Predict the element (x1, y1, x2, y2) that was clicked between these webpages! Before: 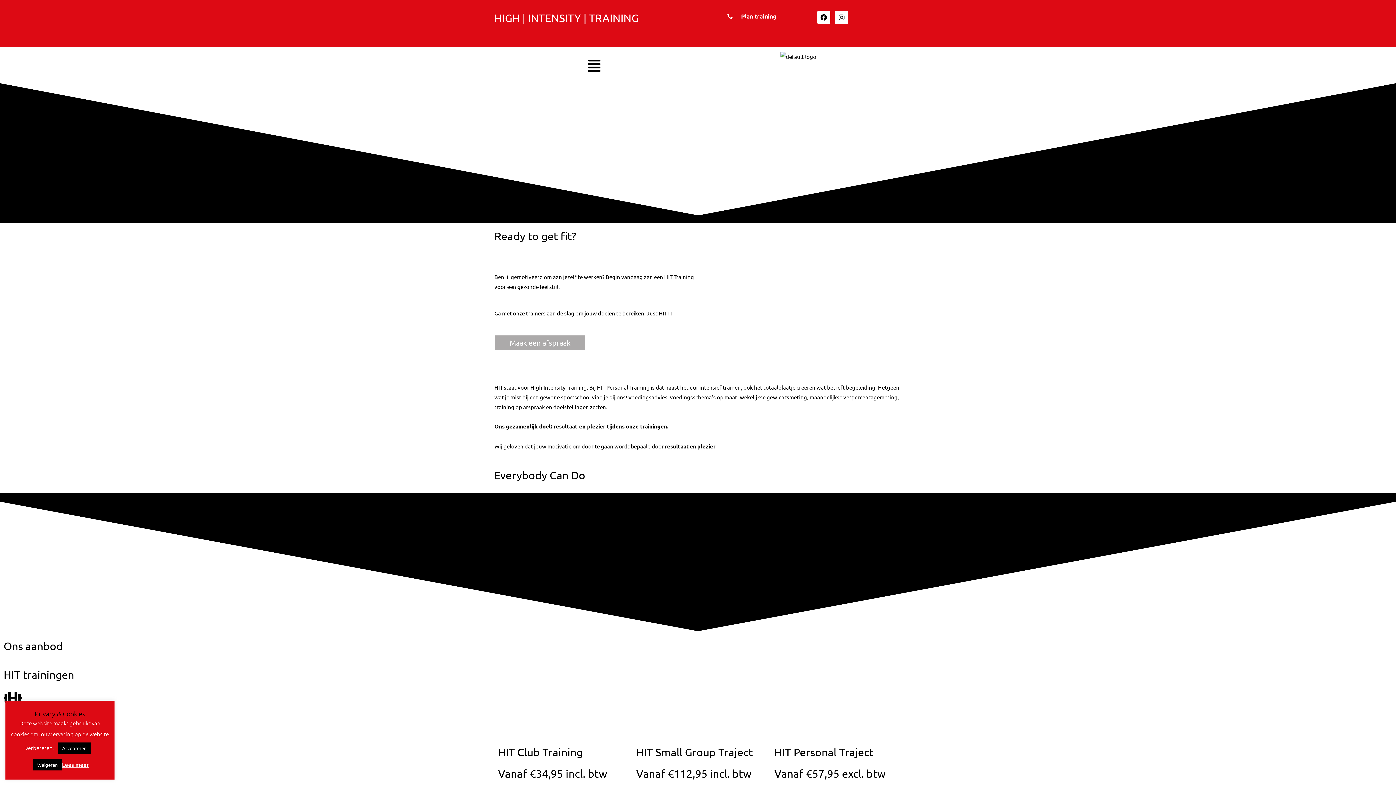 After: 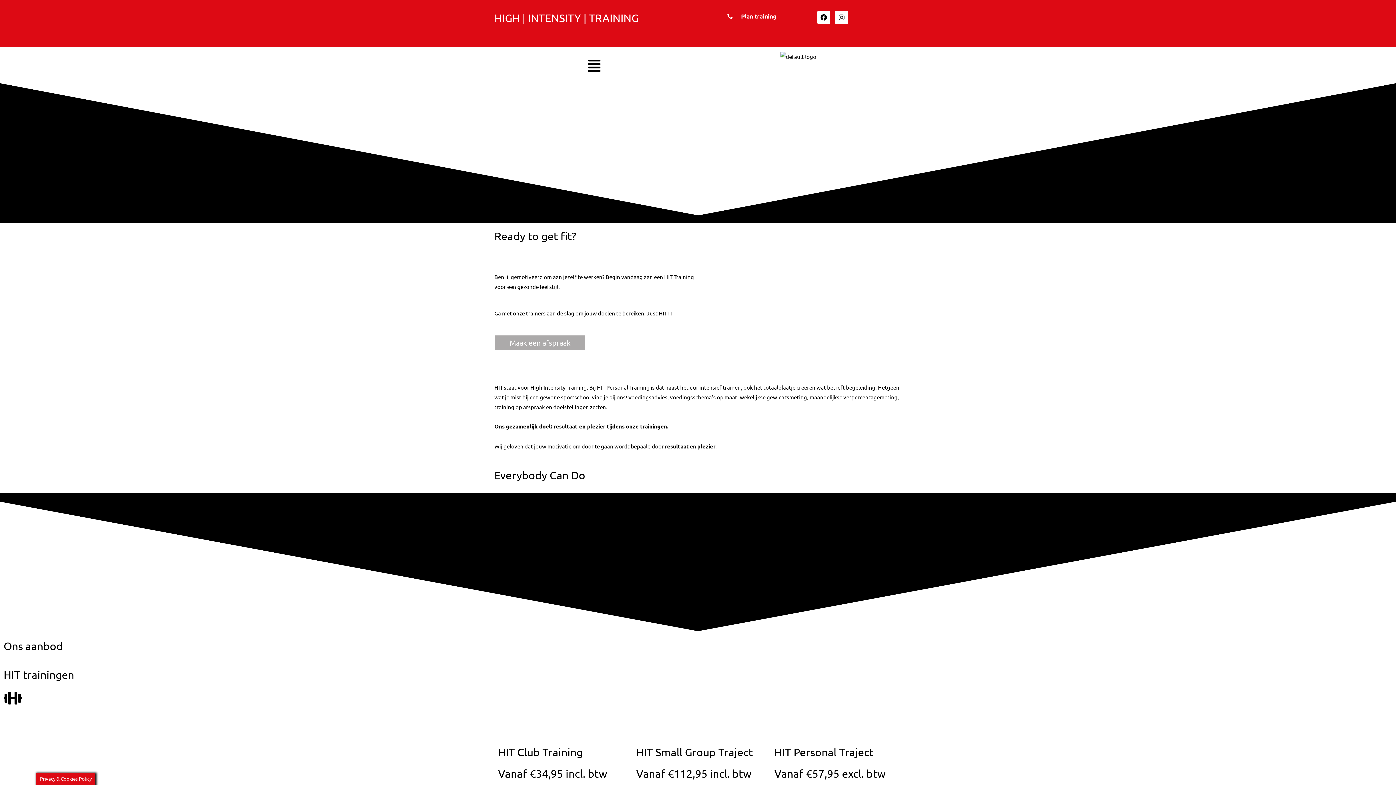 Action: bbox: (57, 742, 90, 754) label: Accepteren